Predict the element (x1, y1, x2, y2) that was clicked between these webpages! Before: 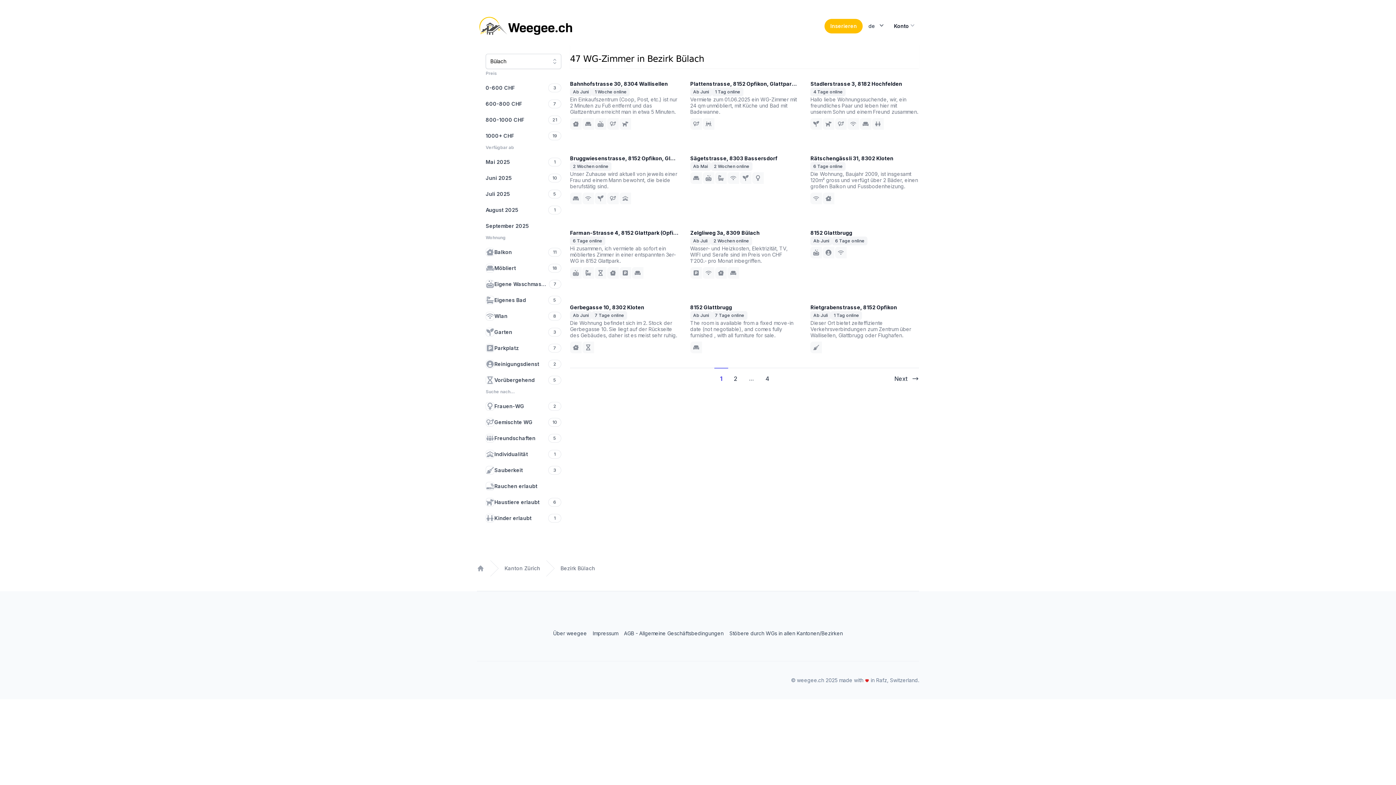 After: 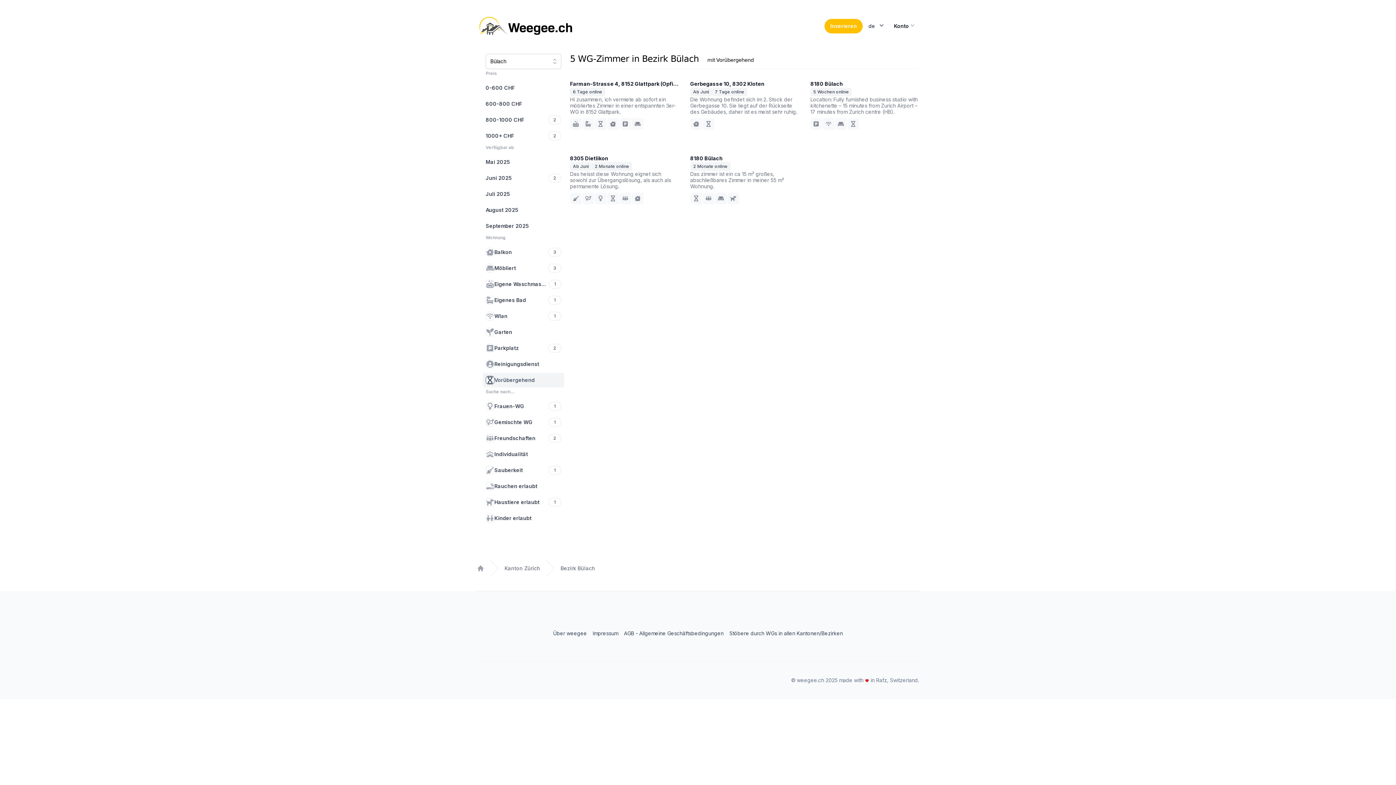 Action: label: Vorübergehend
5 bbox: (482, 373, 564, 387)